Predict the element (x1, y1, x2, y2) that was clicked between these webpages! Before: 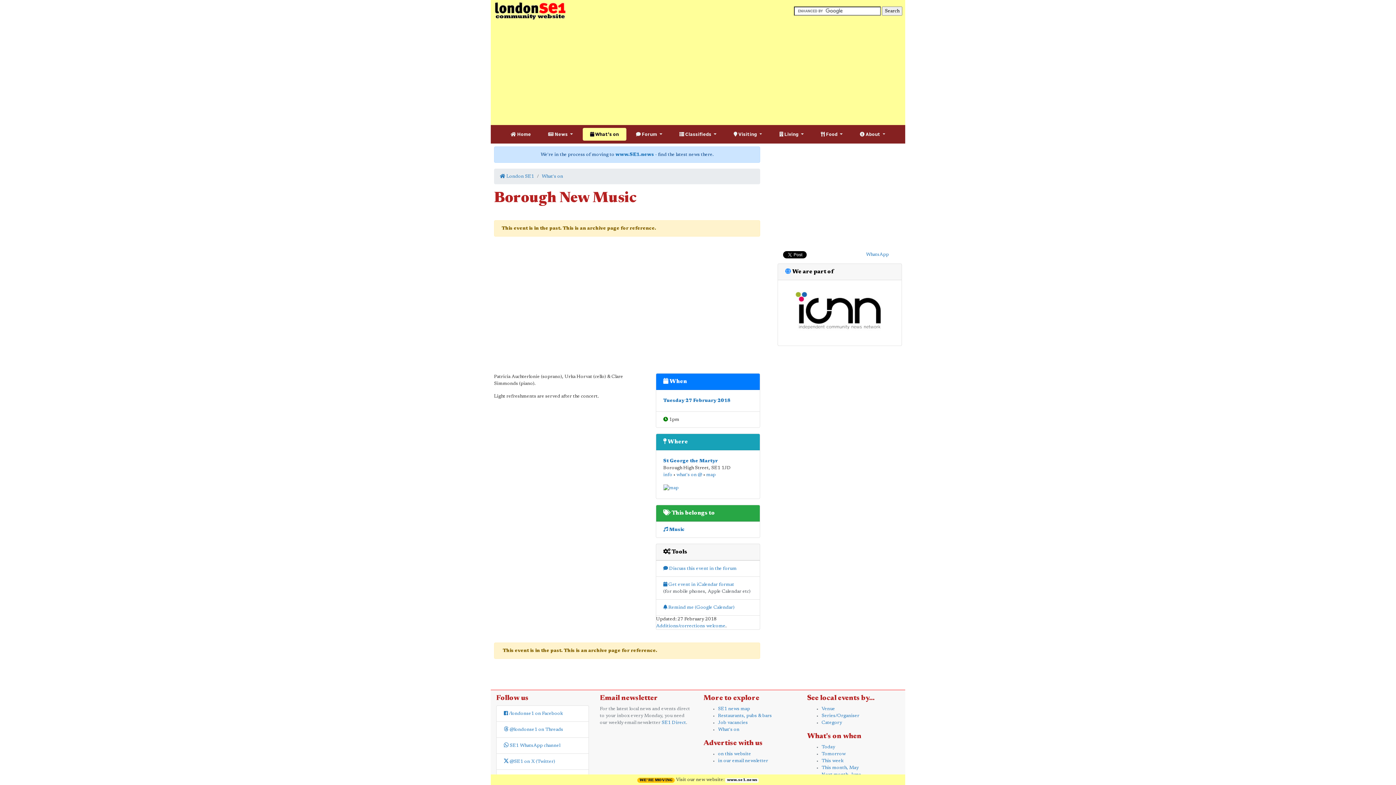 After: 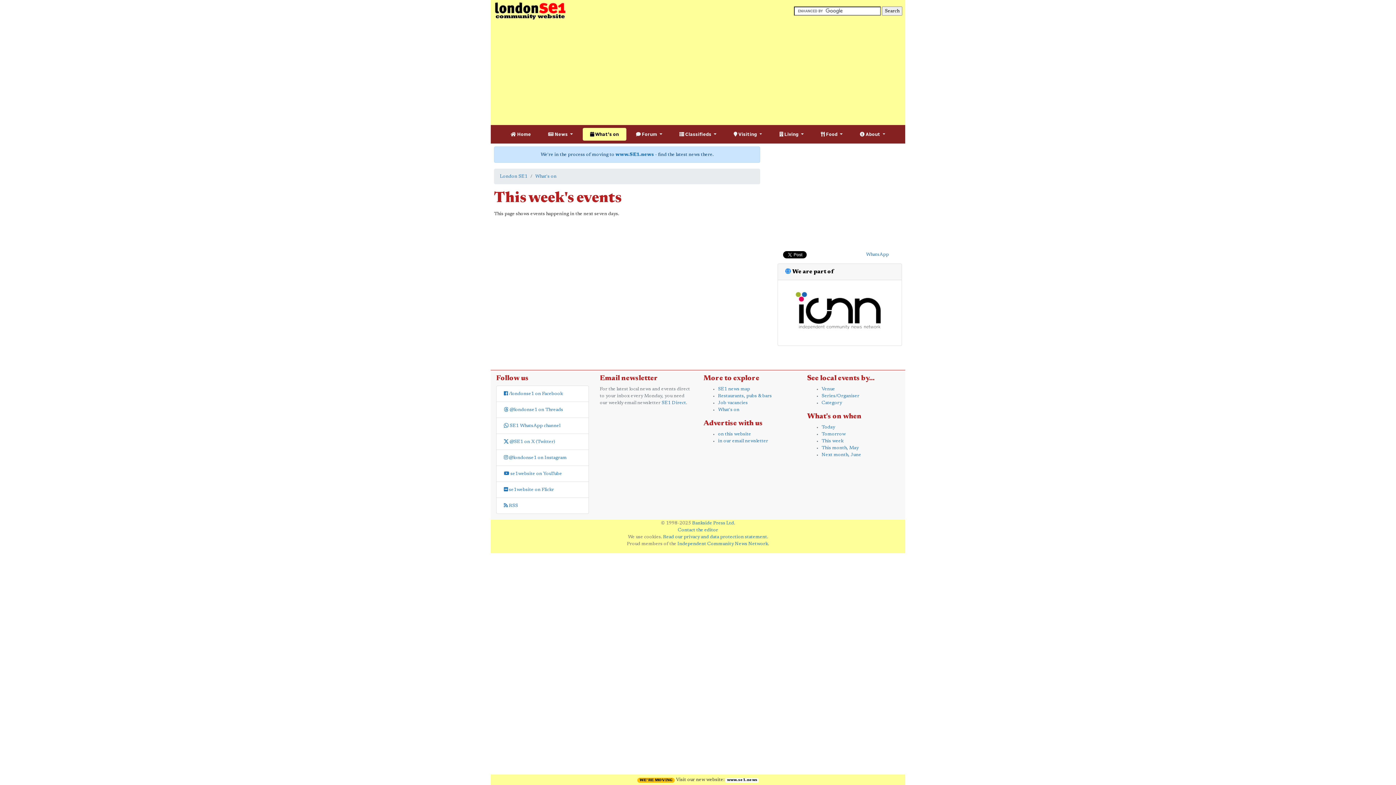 Action: label: This week bbox: (821, 758, 843, 763)